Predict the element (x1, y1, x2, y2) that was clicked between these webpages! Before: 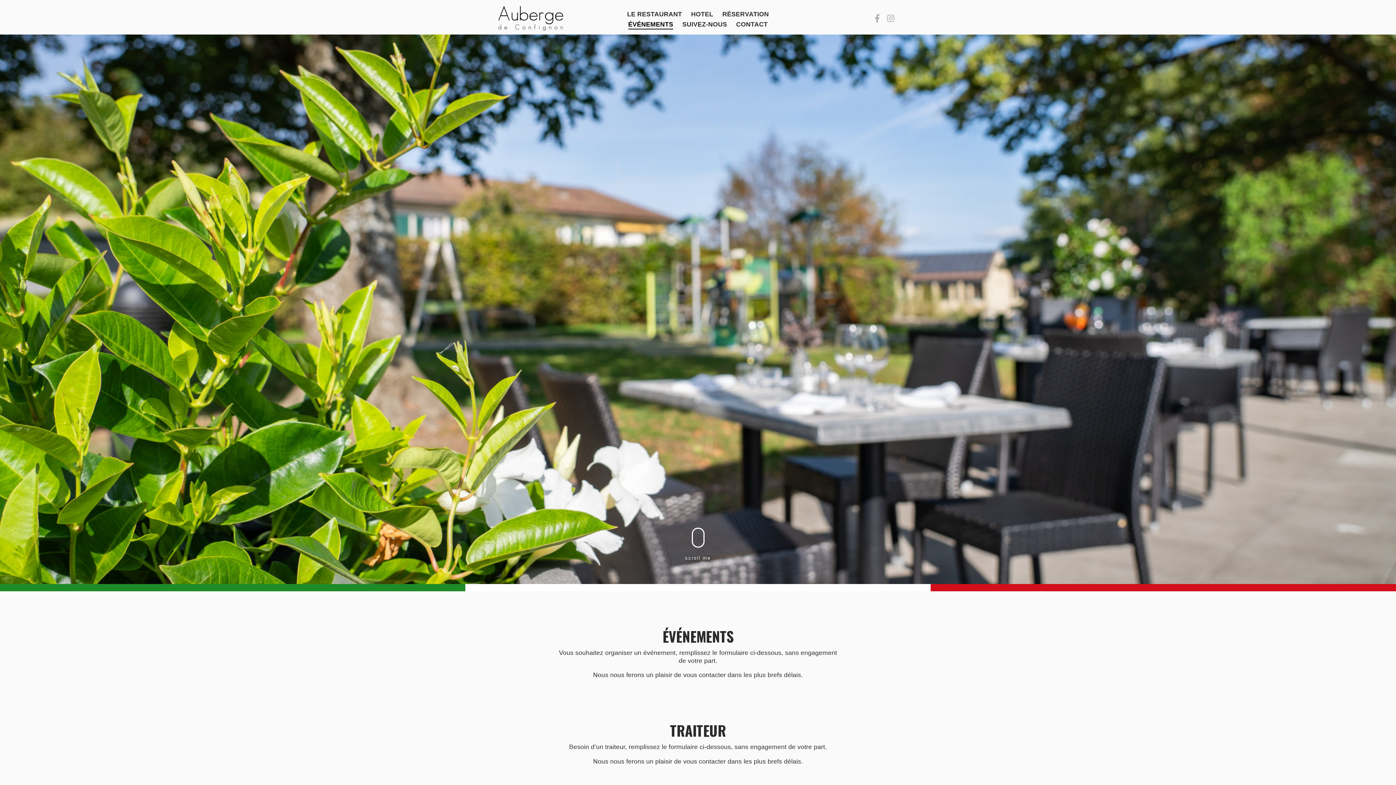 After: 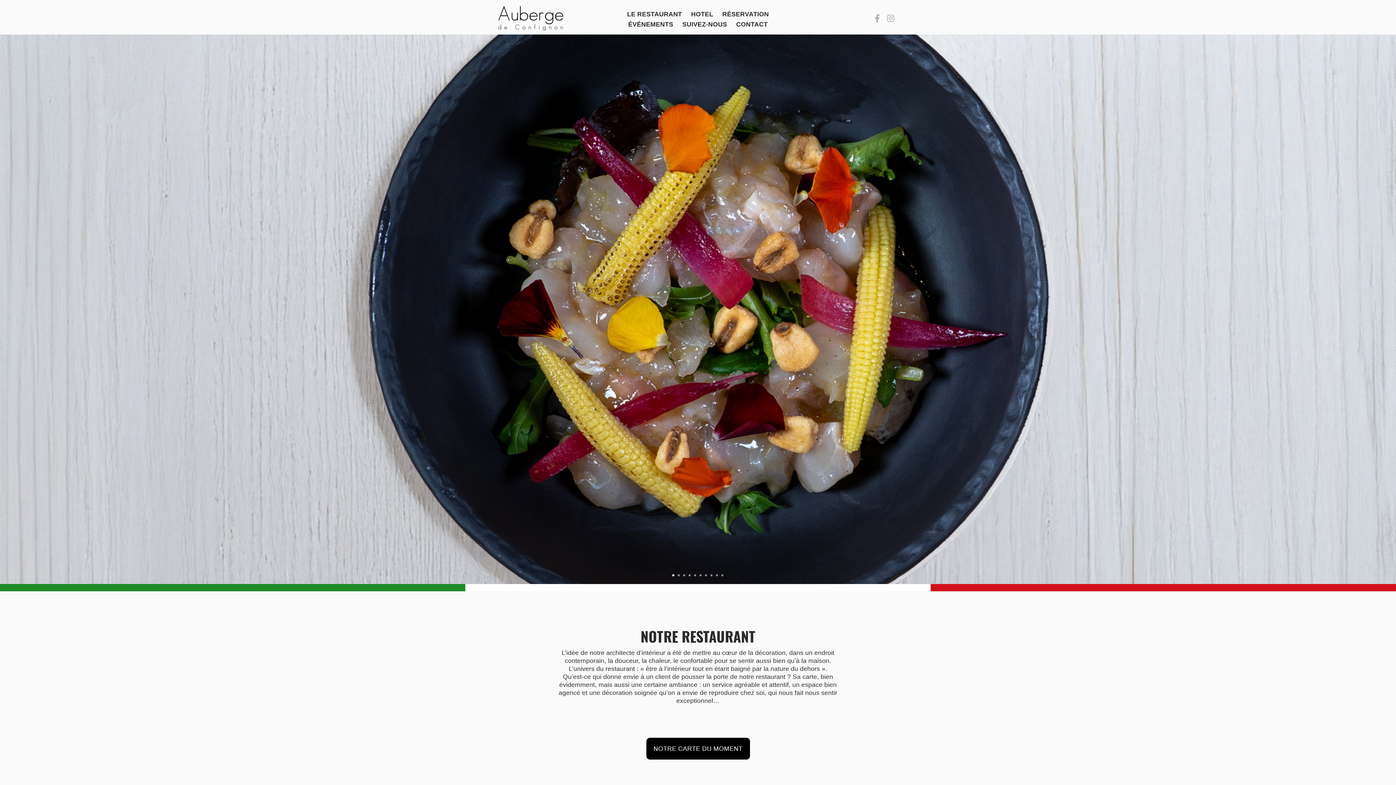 Action: bbox: (498, 25, 563, 32)